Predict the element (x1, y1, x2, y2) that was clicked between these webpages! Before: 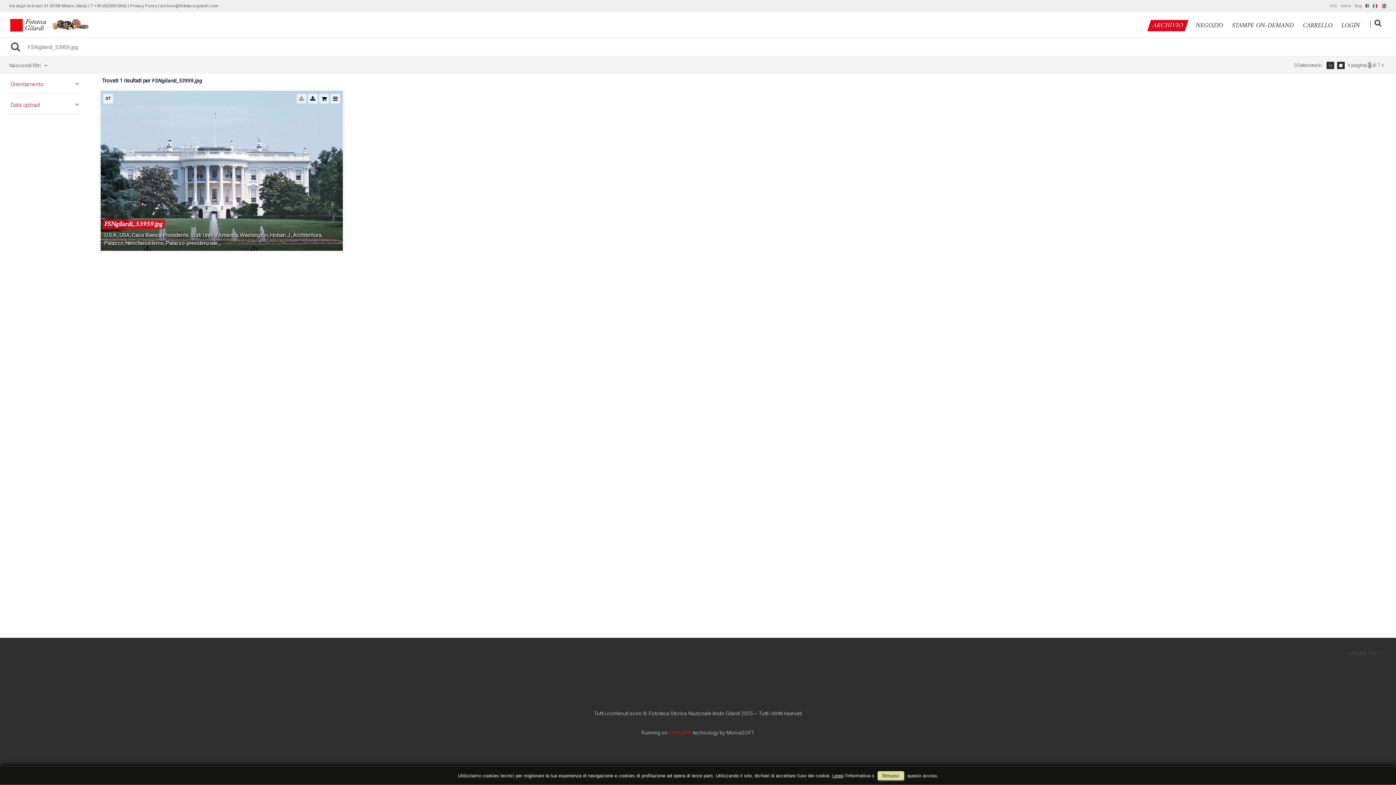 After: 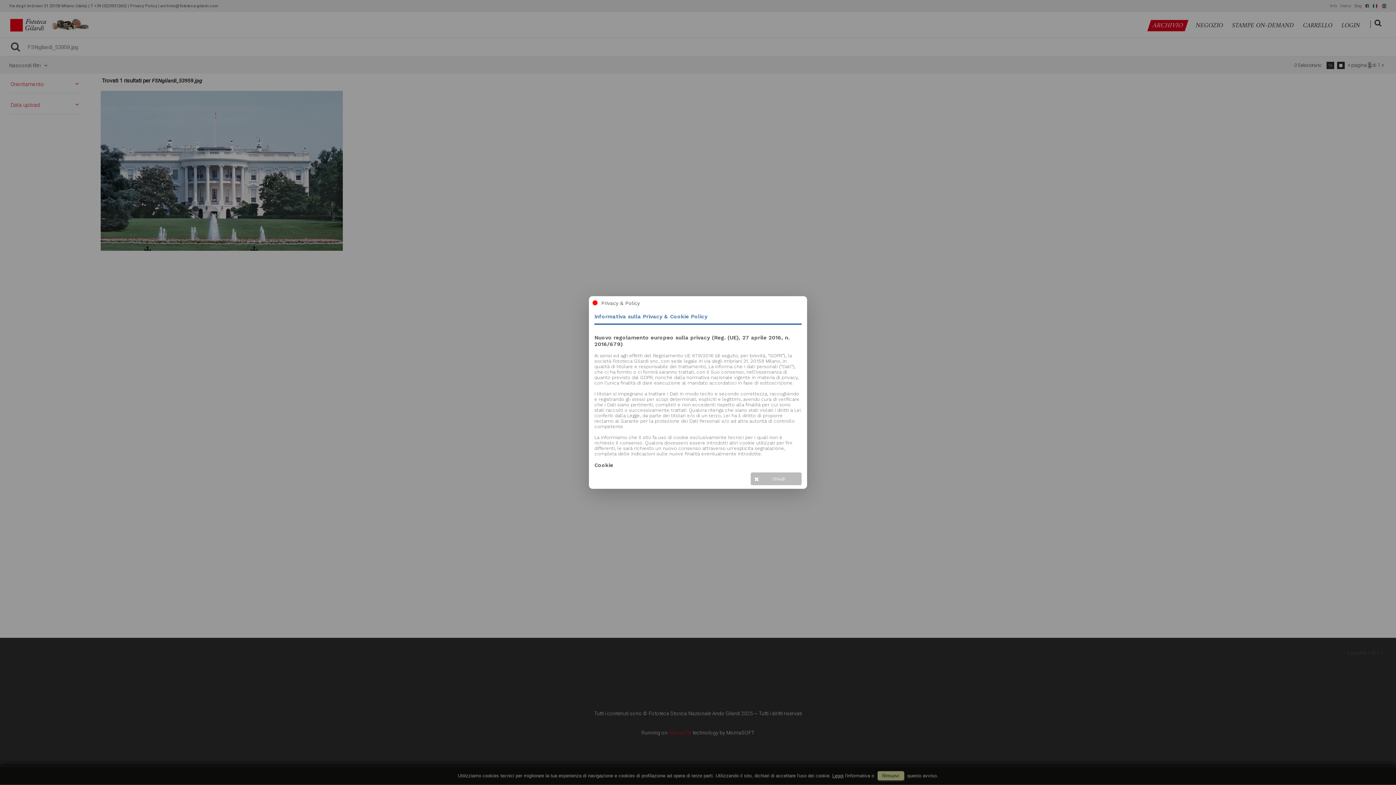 Action: bbox: (832, 773, 843, 778) label: Leggi